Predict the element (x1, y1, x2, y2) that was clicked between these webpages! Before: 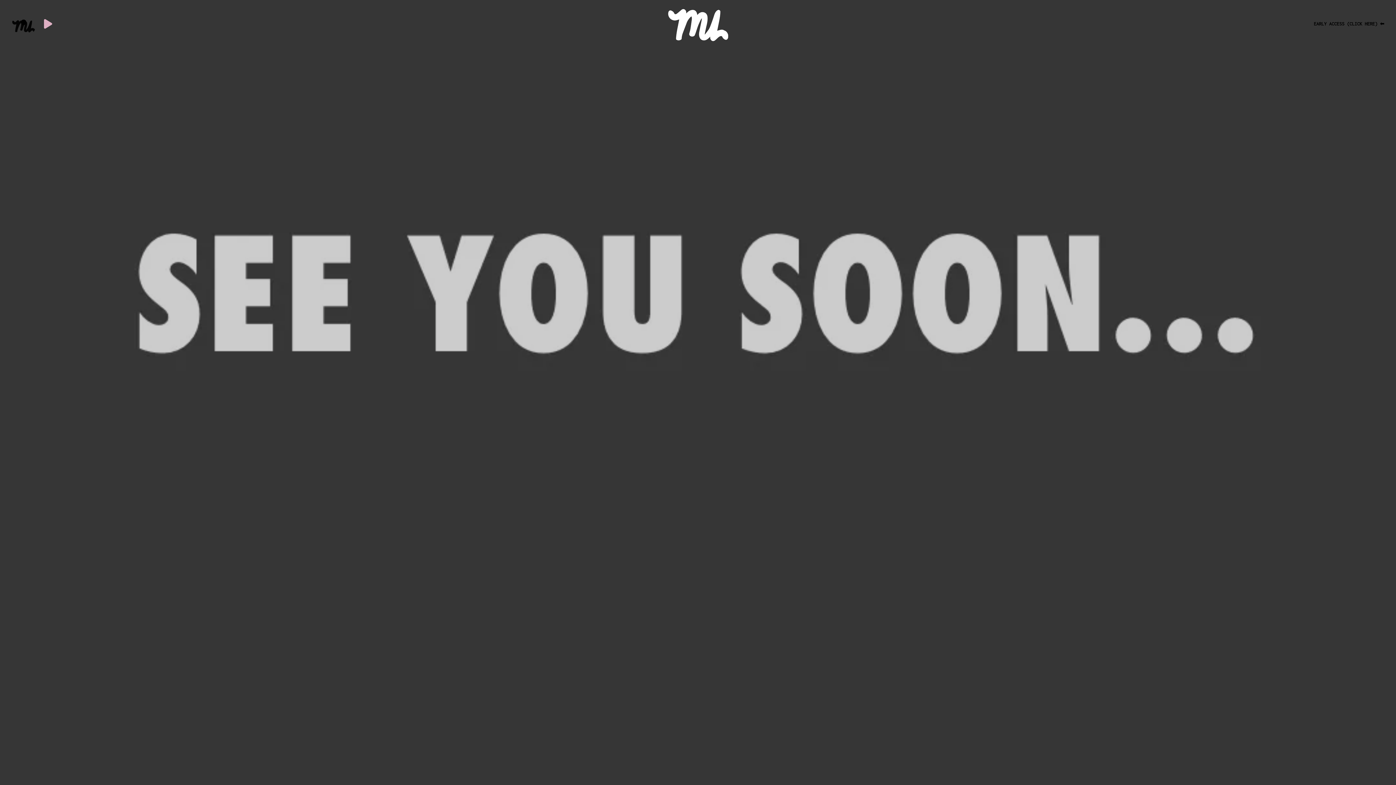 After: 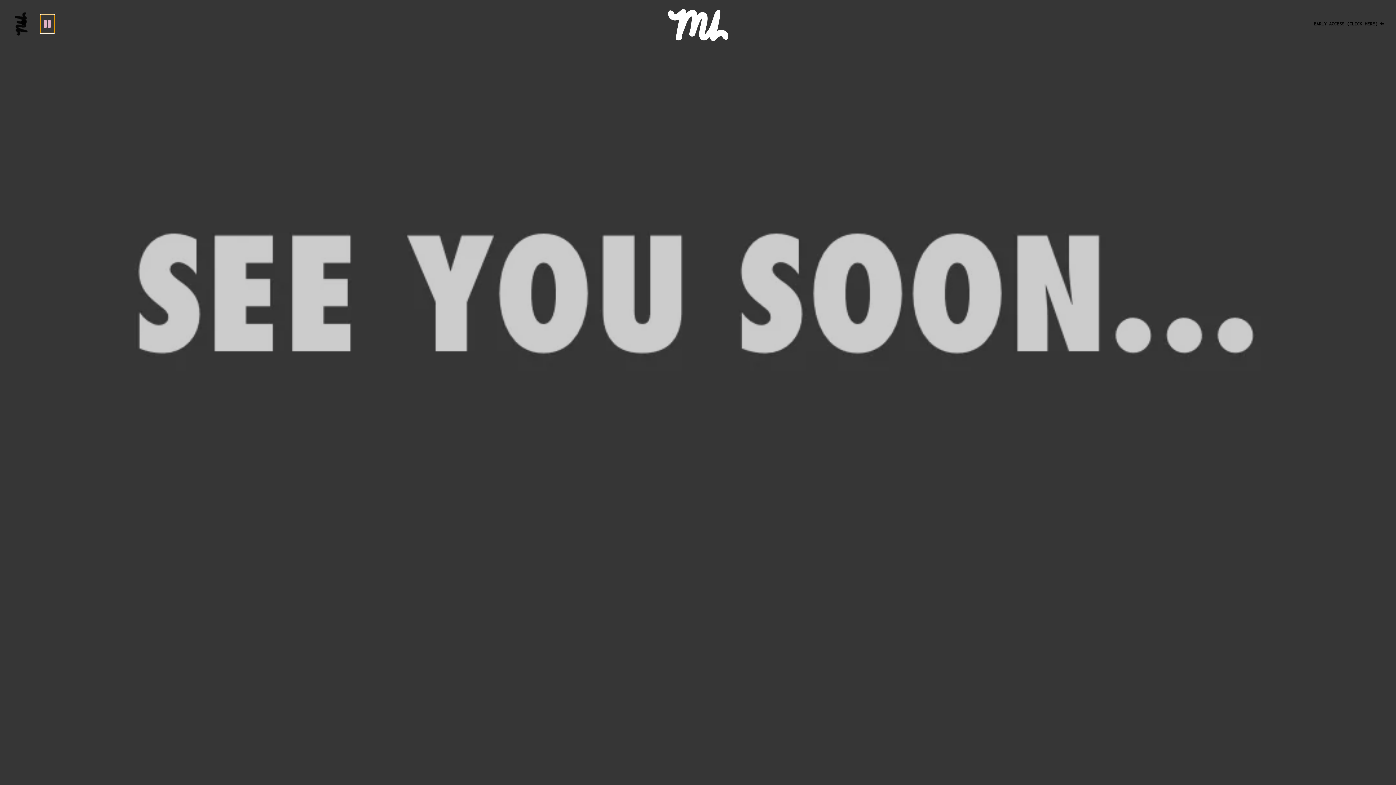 Action: bbox: (40, 15, 56, 33)